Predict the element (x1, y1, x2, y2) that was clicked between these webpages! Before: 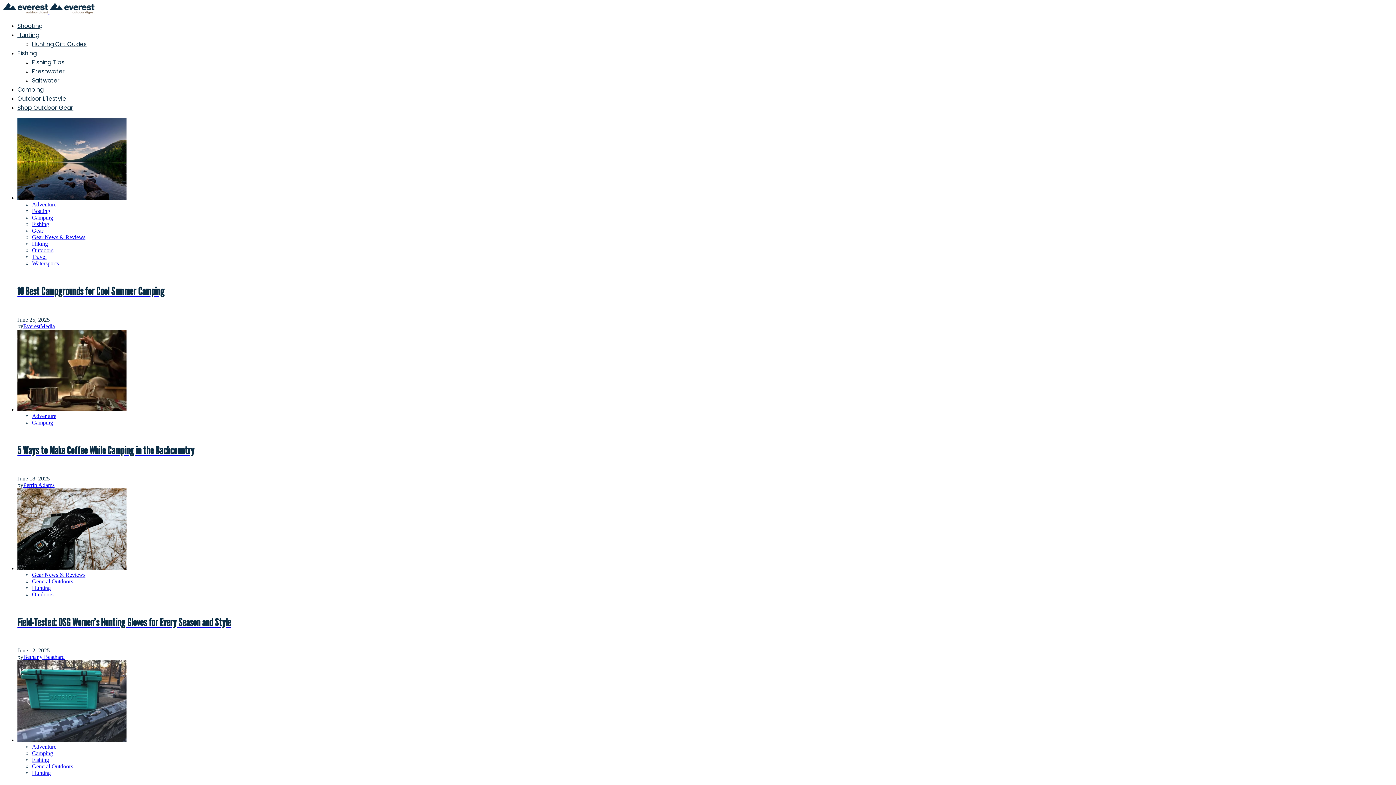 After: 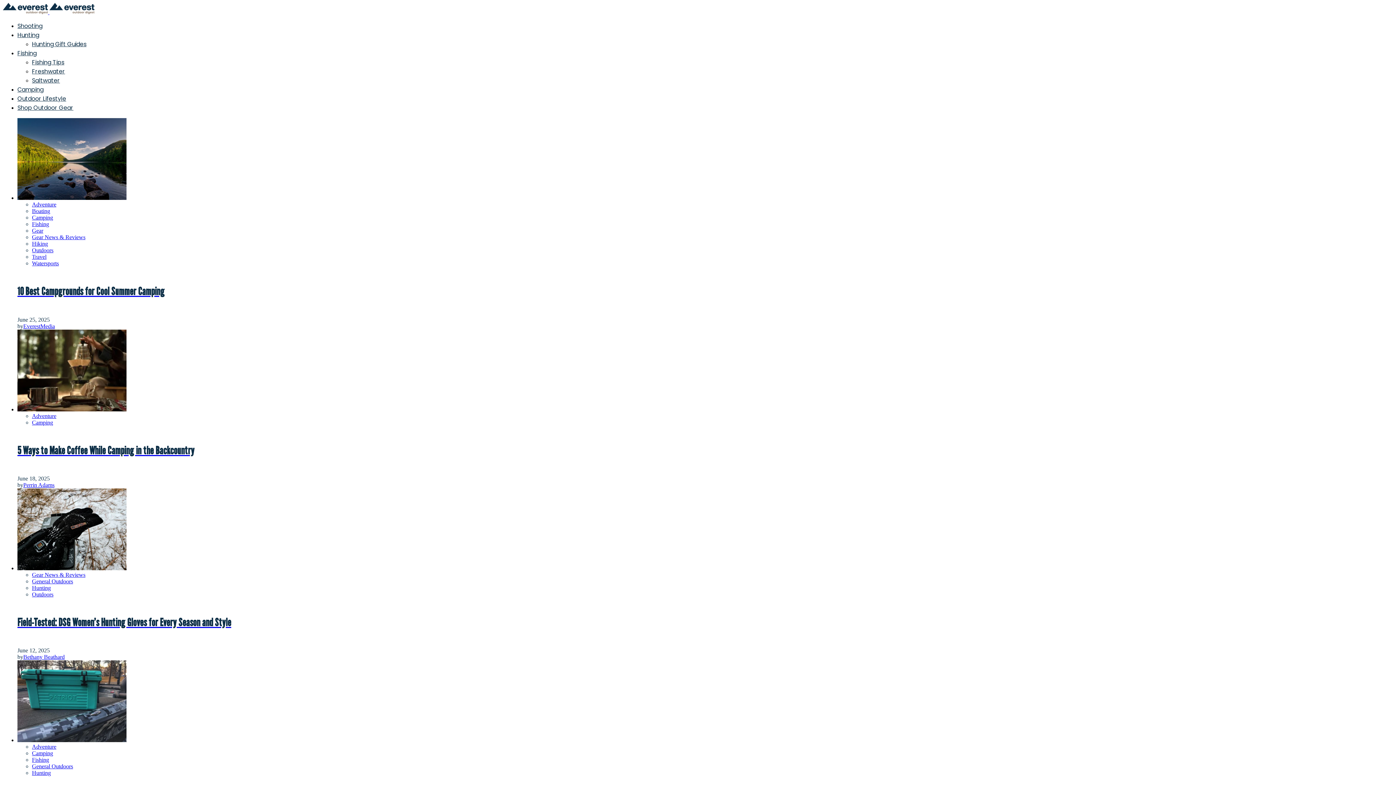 Action: bbox: (32, 40, 86, 48) label: Hunting Gift Guides